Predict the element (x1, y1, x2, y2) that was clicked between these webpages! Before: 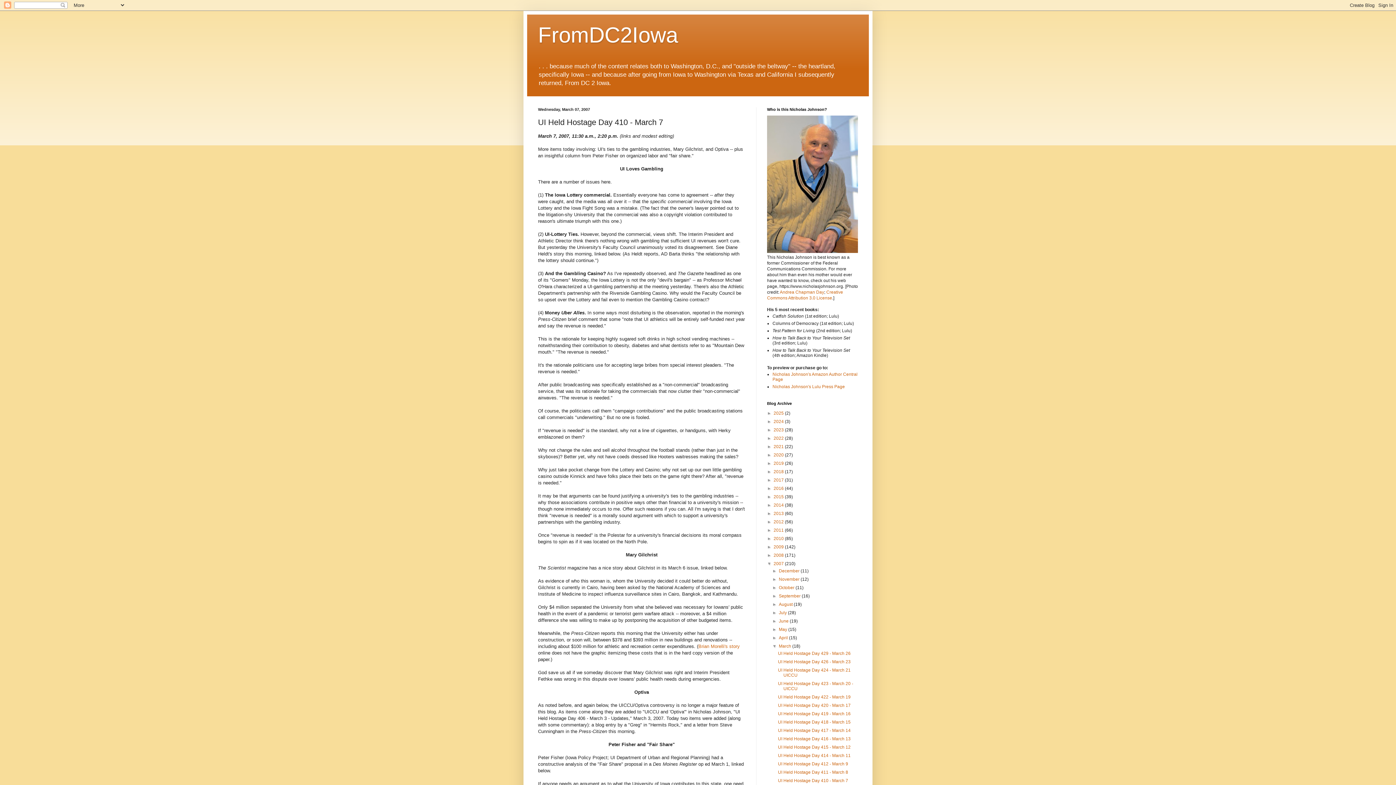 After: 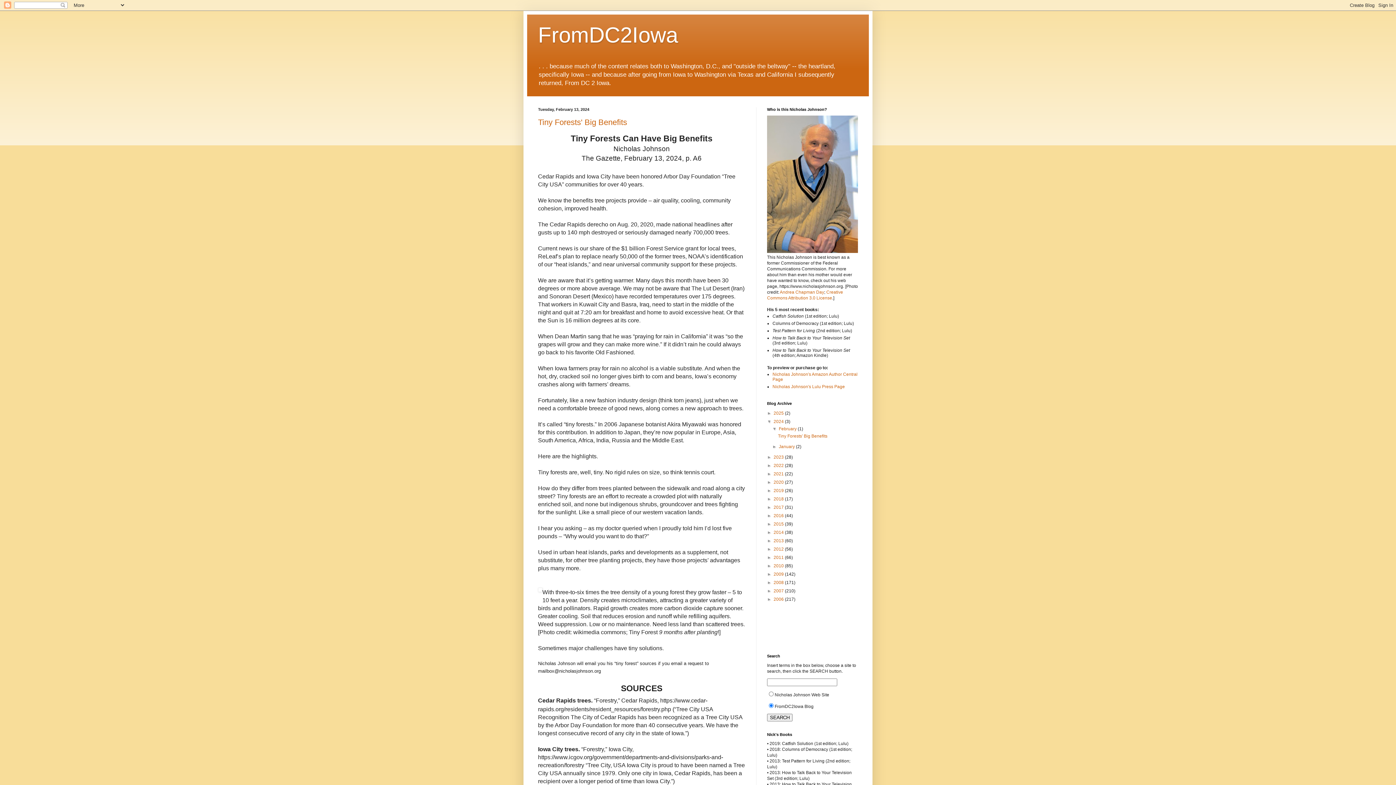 Action: label: 2024  bbox: (773, 419, 785, 424)